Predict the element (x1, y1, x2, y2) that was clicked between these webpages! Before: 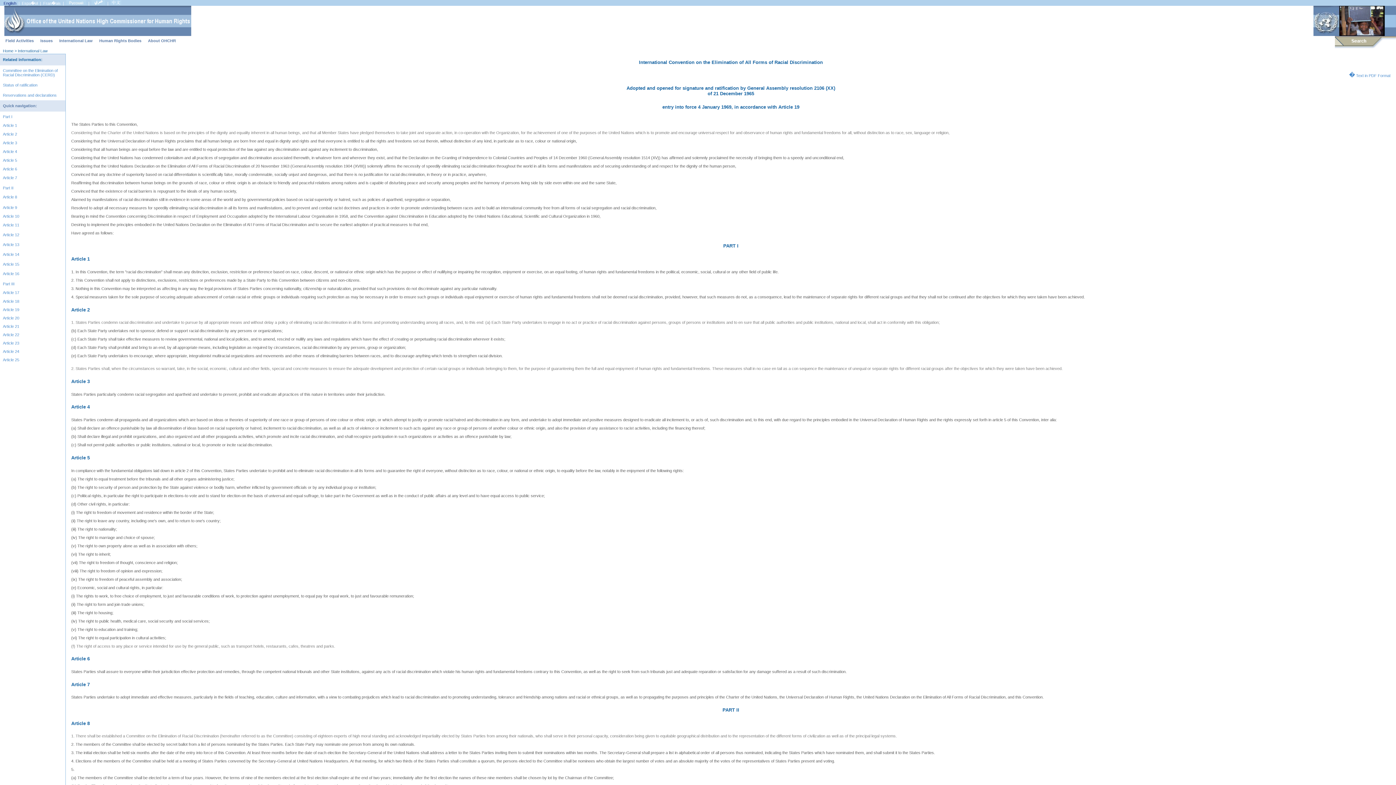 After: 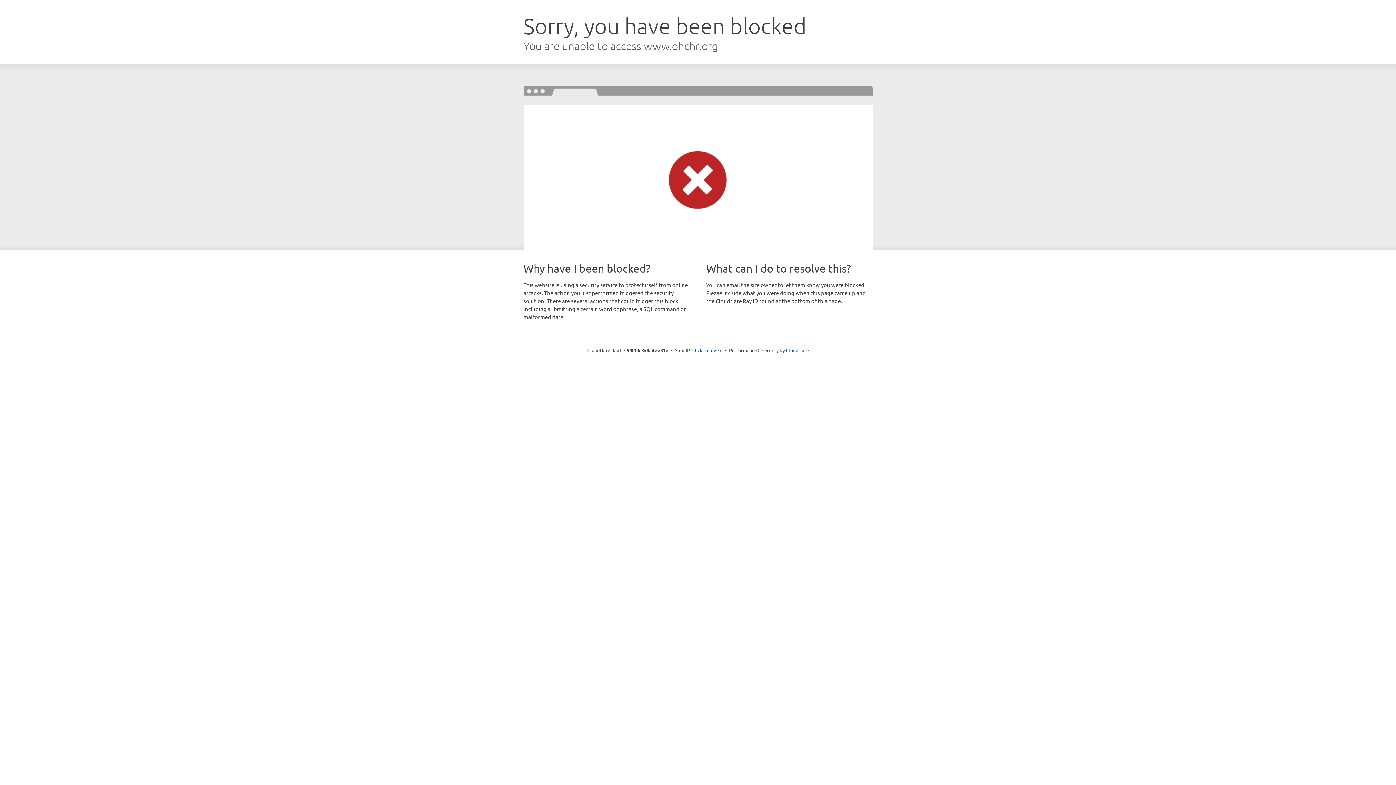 Action: label: Article 10 bbox: (2, 214, 19, 218)